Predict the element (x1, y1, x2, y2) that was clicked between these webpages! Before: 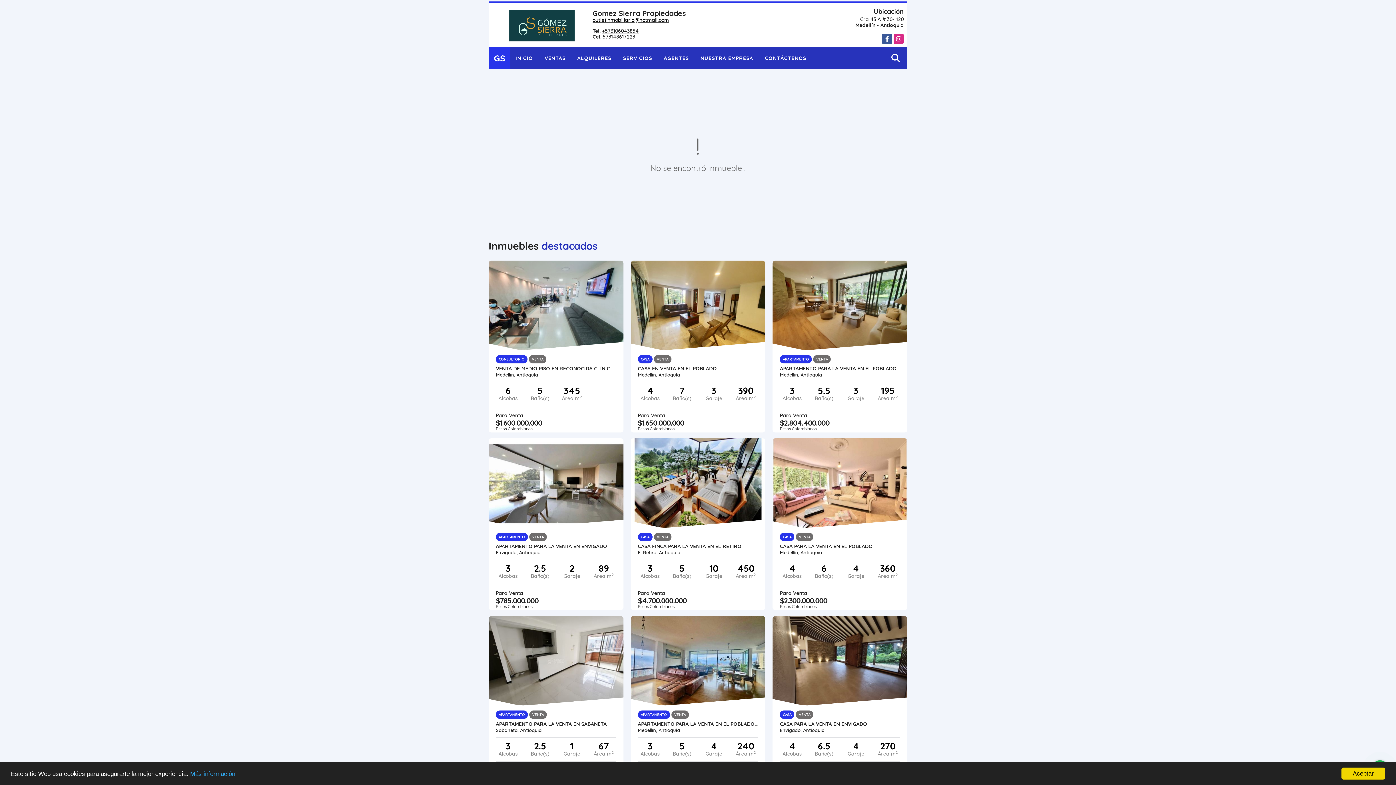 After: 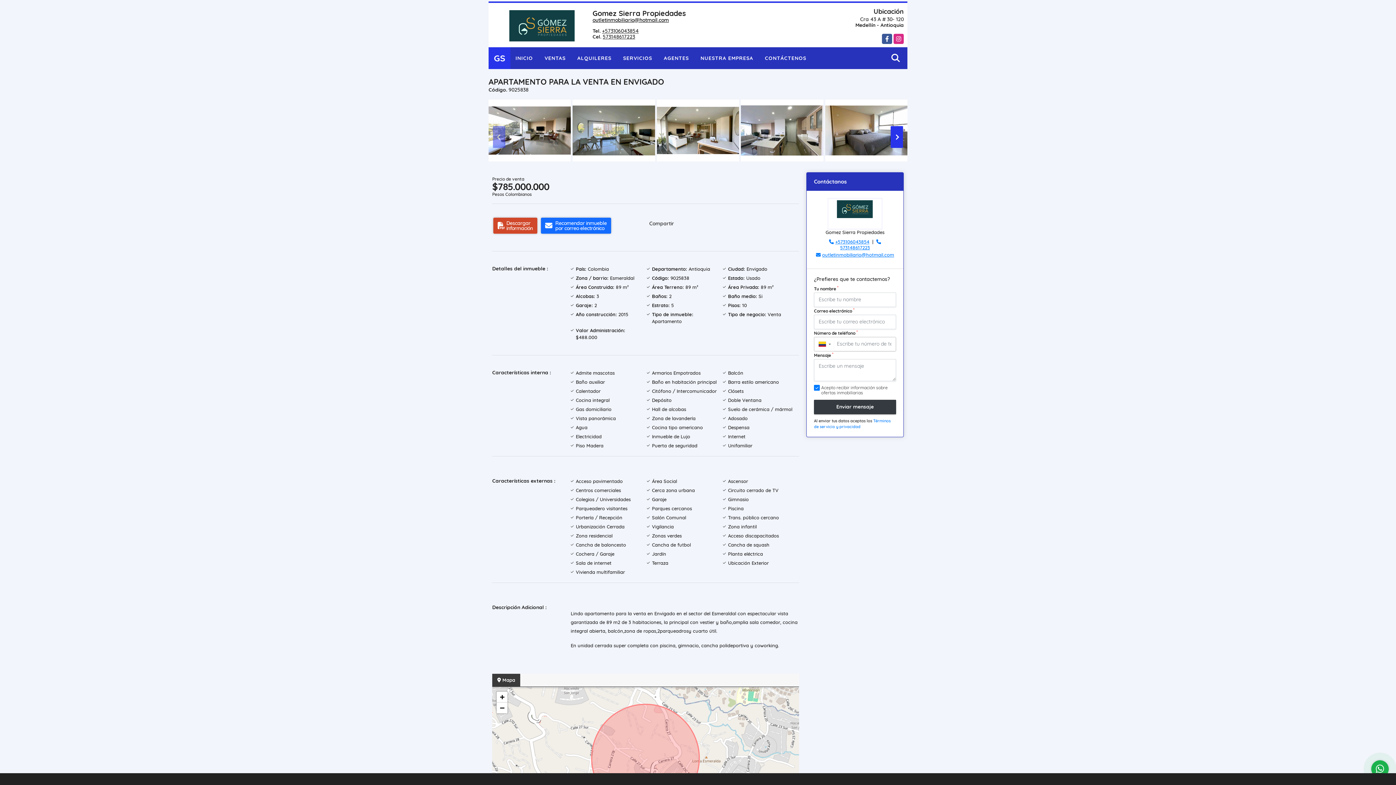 Action: label: APARTAMENTO PARA LA VENTA EN ENVIGADO bbox: (496, 543, 616, 549)